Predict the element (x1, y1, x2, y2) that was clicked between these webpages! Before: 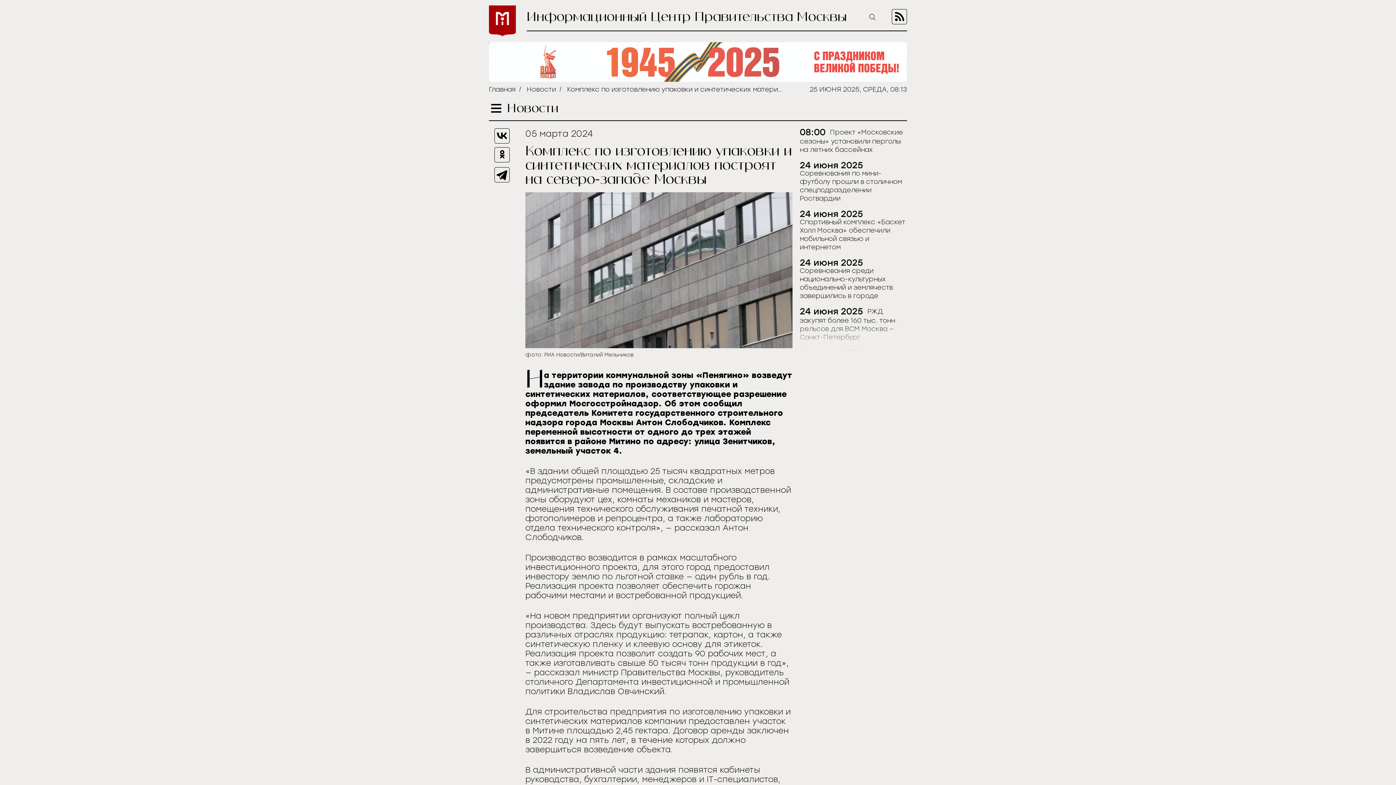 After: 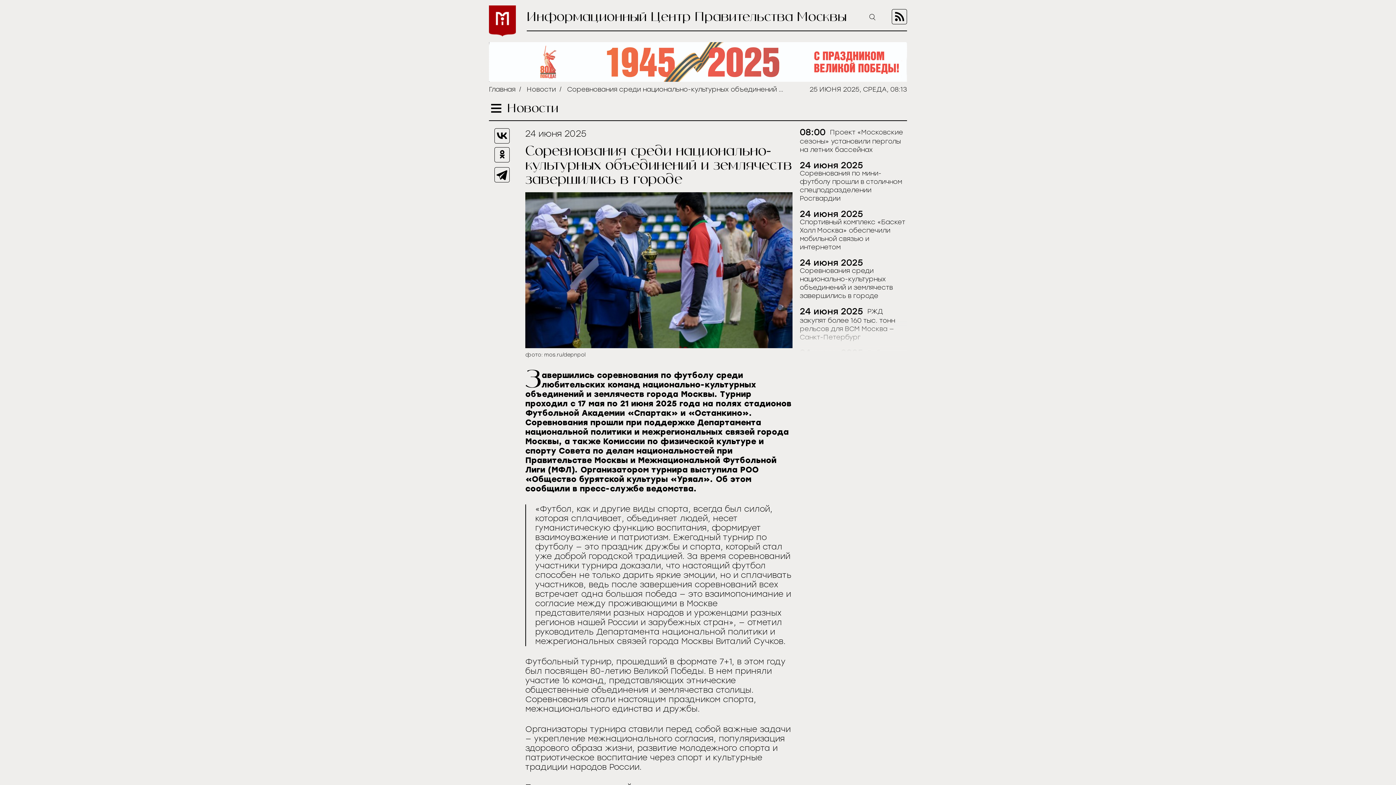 Action: label: Соревнования среди национально-культурных объединений и землячеств завершились в городе bbox: (800, 266, 893, 300)